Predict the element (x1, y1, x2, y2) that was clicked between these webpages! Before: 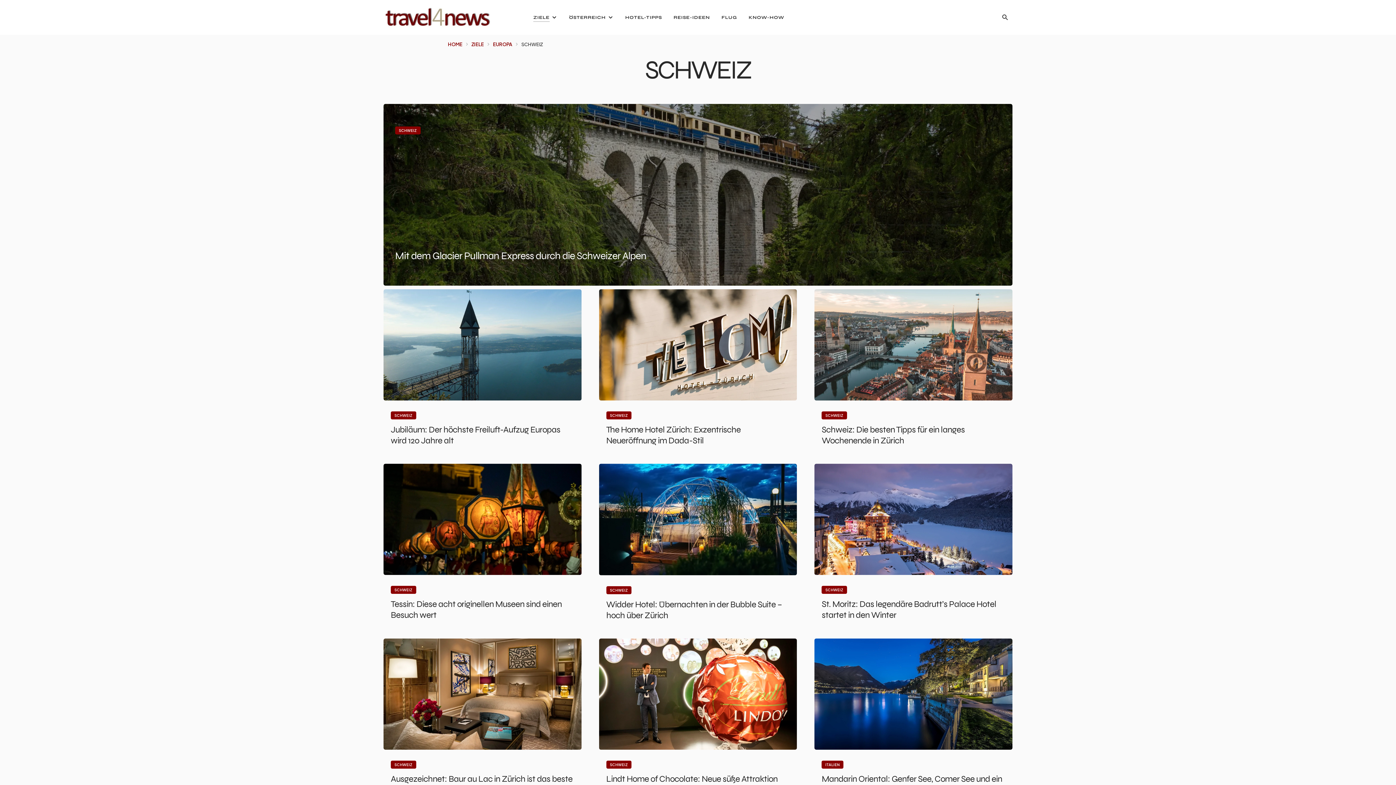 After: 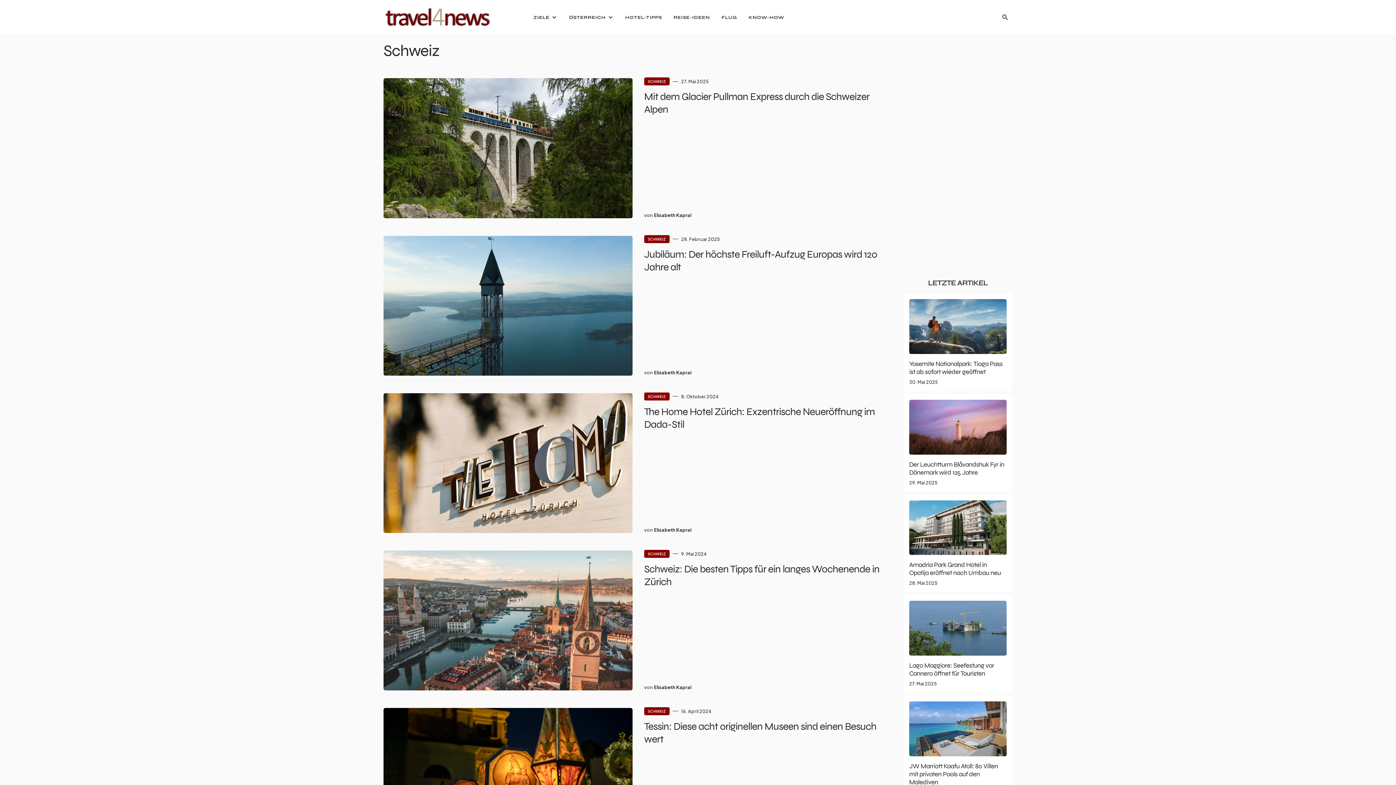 Action: label: SCHWEIZ bbox: (390, 760, 416, 768)